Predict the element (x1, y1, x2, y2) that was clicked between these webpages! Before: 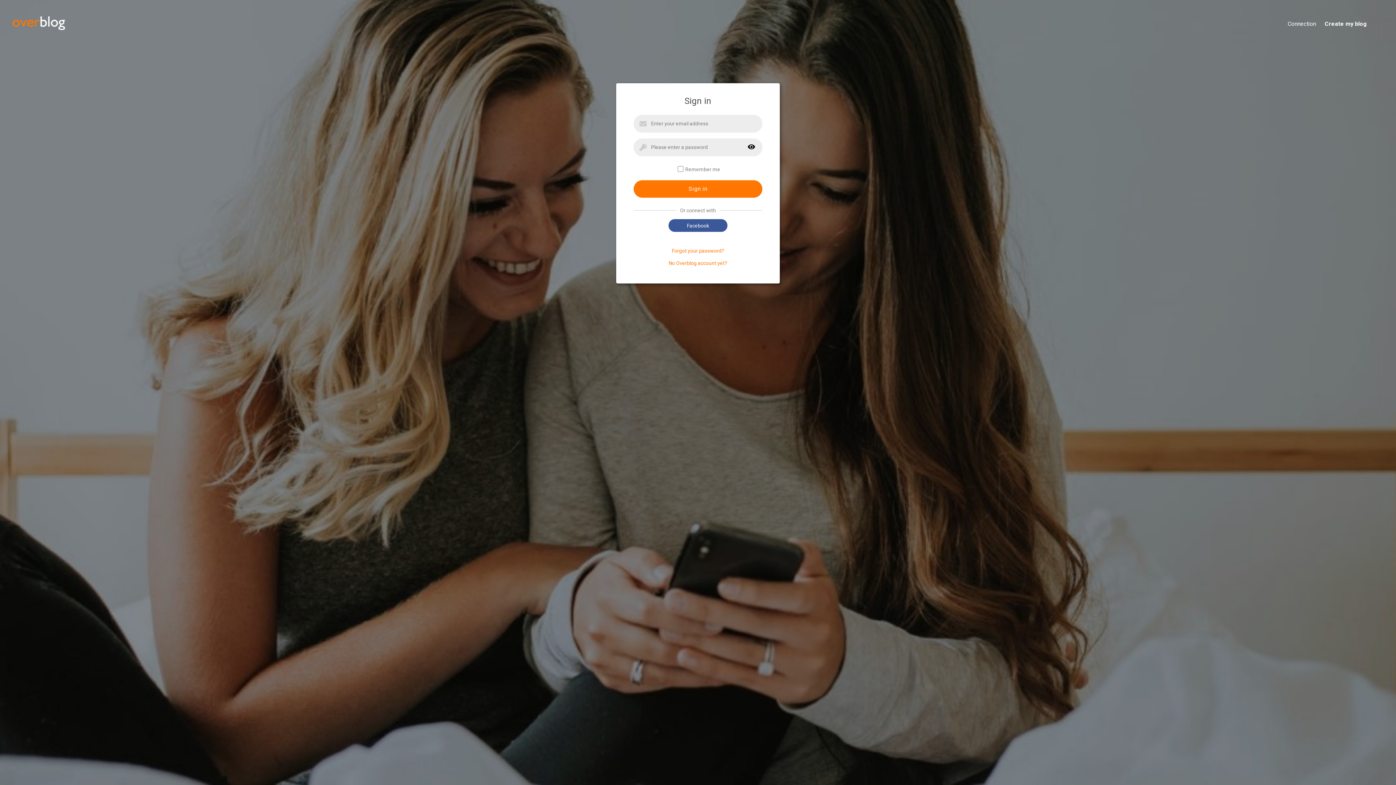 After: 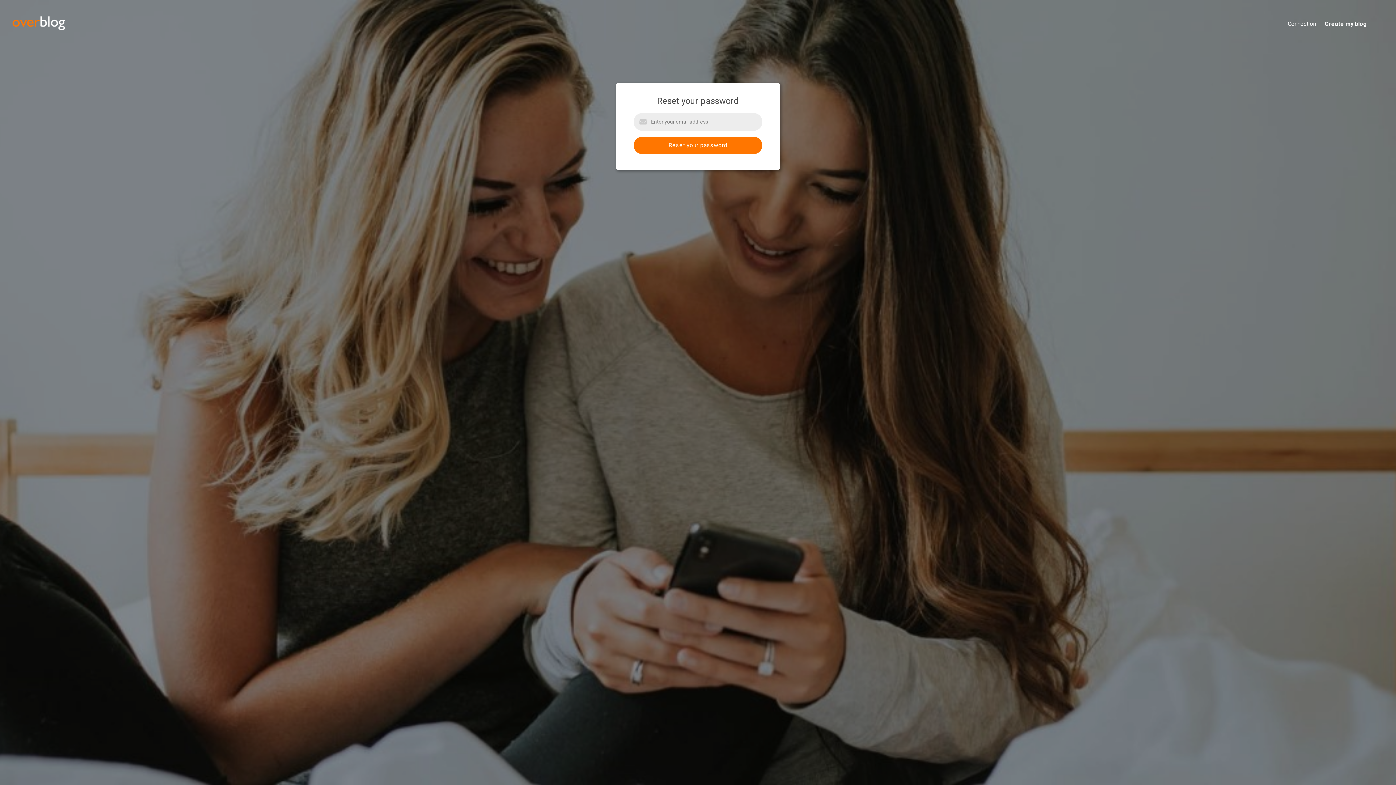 Action: label: Forgot your password? bbox: (672, 248, 724, 253)